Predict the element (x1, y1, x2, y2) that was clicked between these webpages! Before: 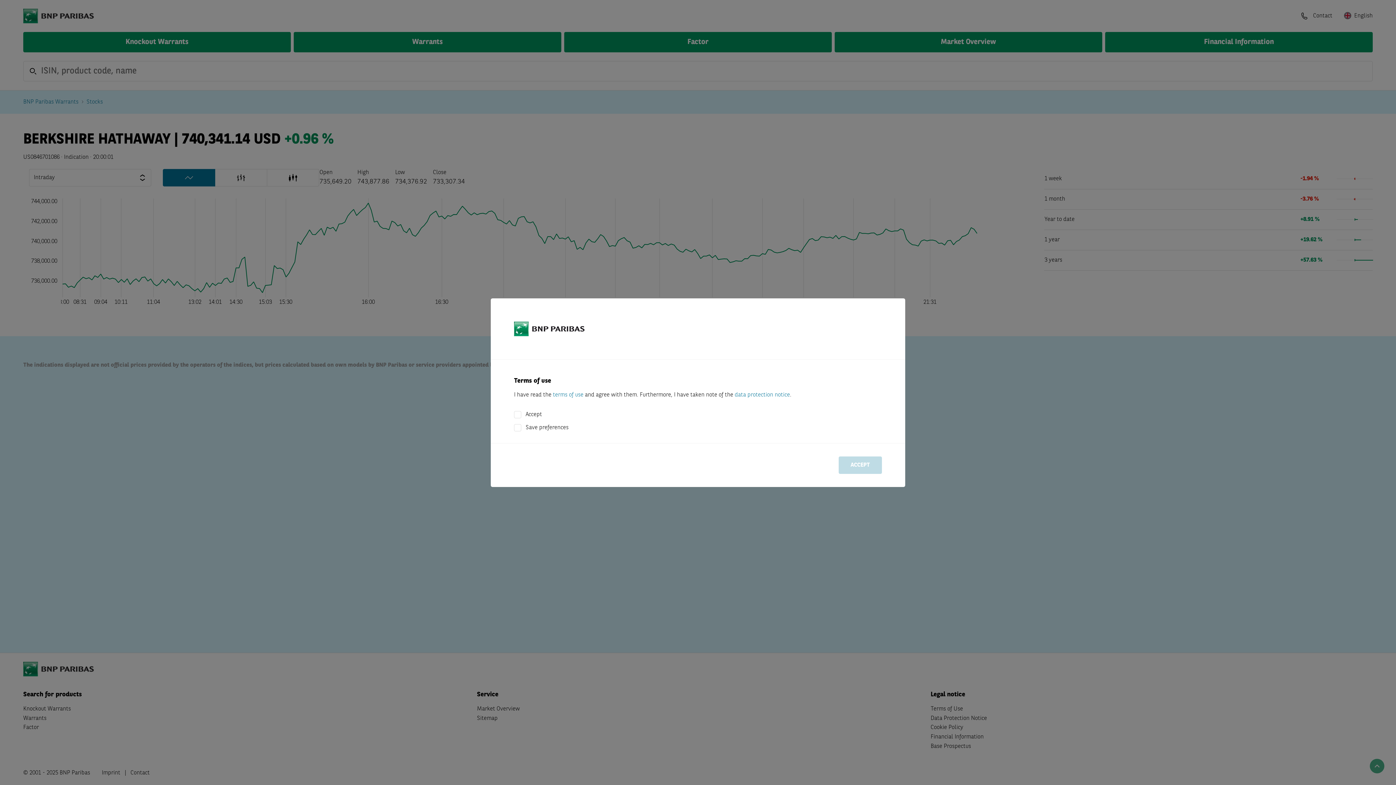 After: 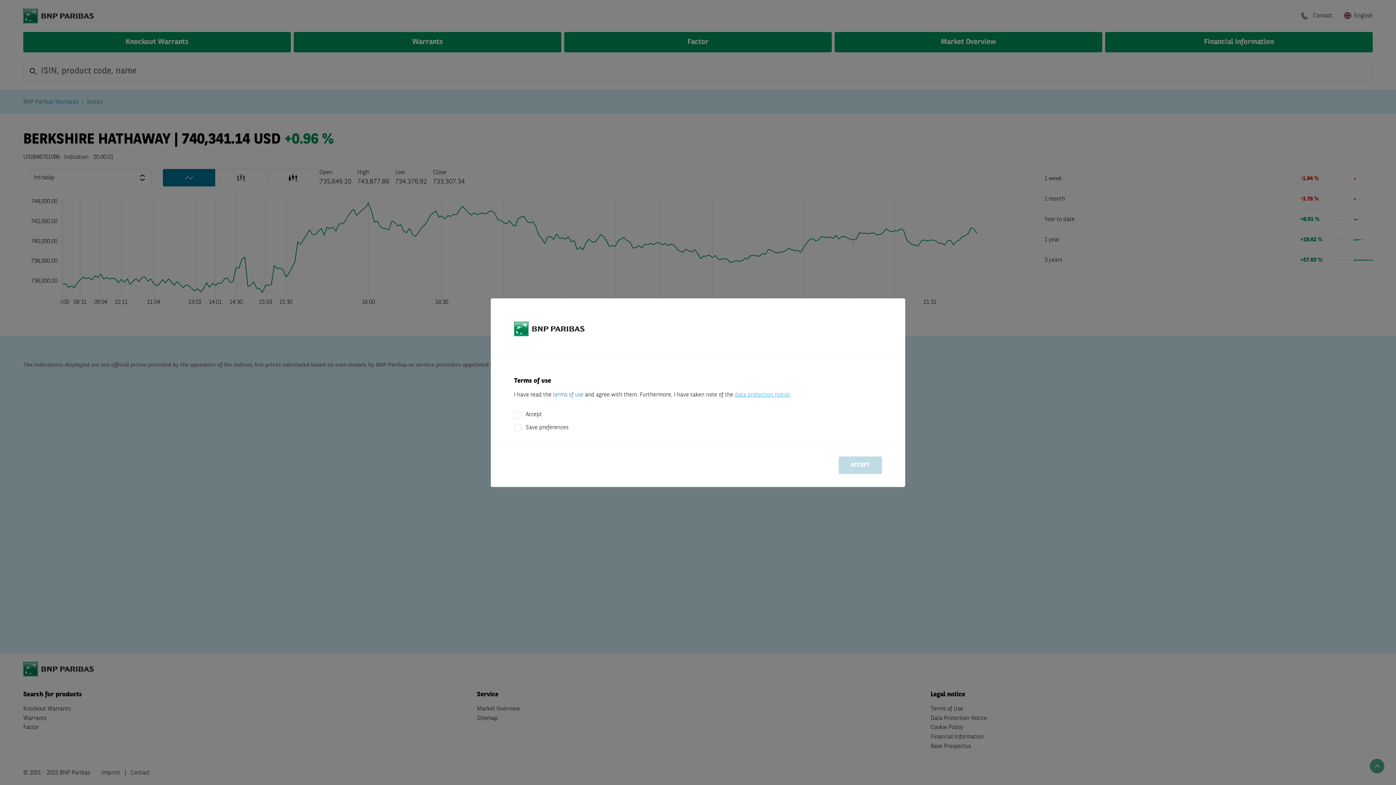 Action: label: data protection notice bbox: (734, 392, 790, 398)